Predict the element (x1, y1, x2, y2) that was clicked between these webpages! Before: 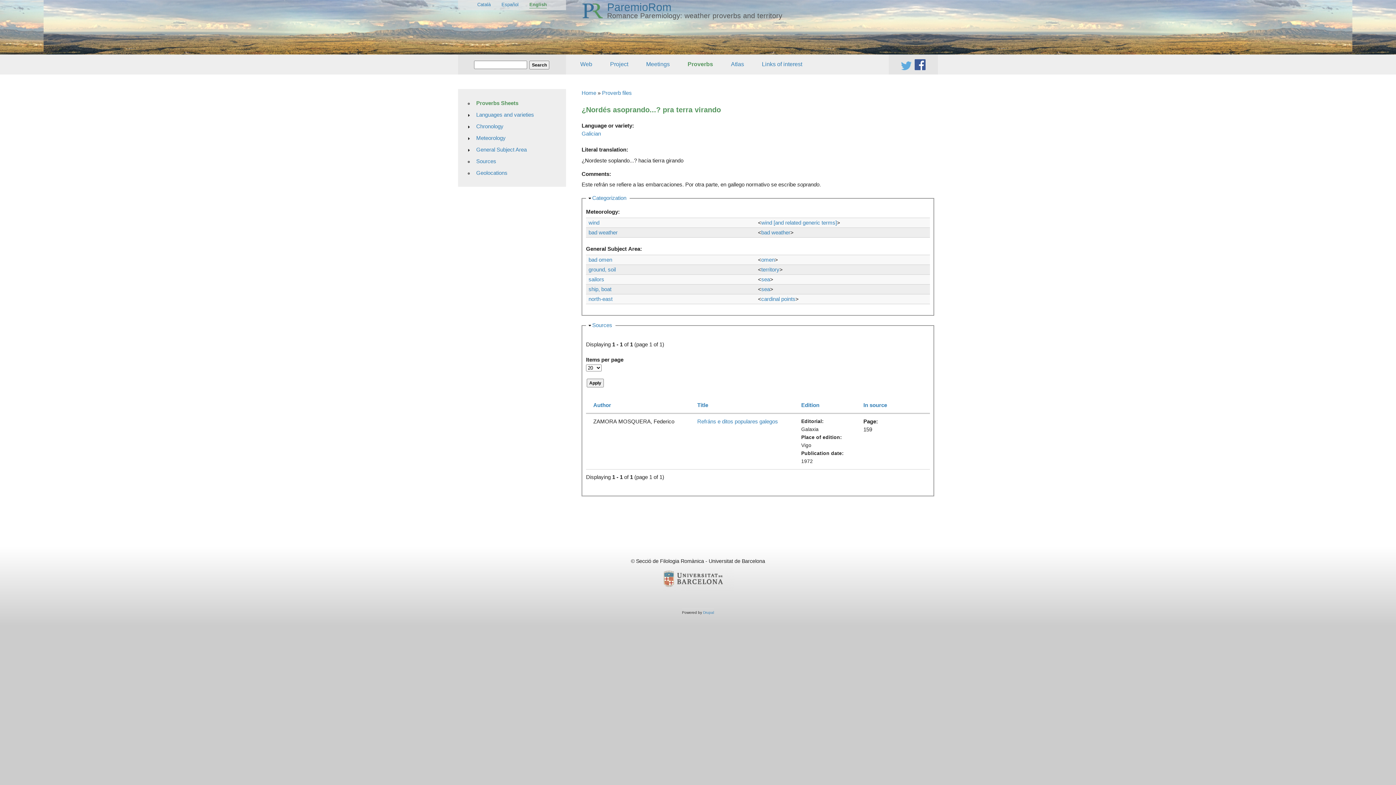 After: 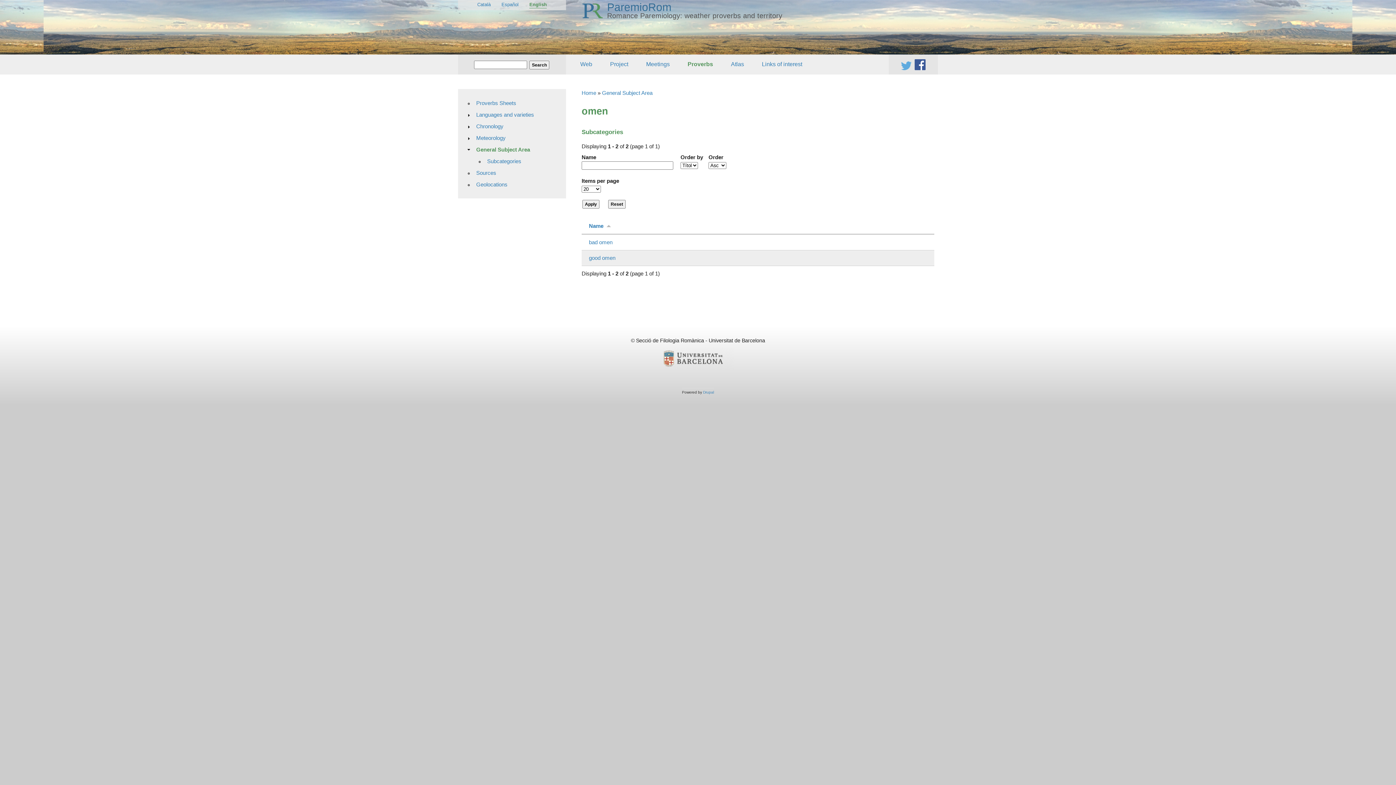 Action: label: omen bbox: (761, 256, 774, 262)